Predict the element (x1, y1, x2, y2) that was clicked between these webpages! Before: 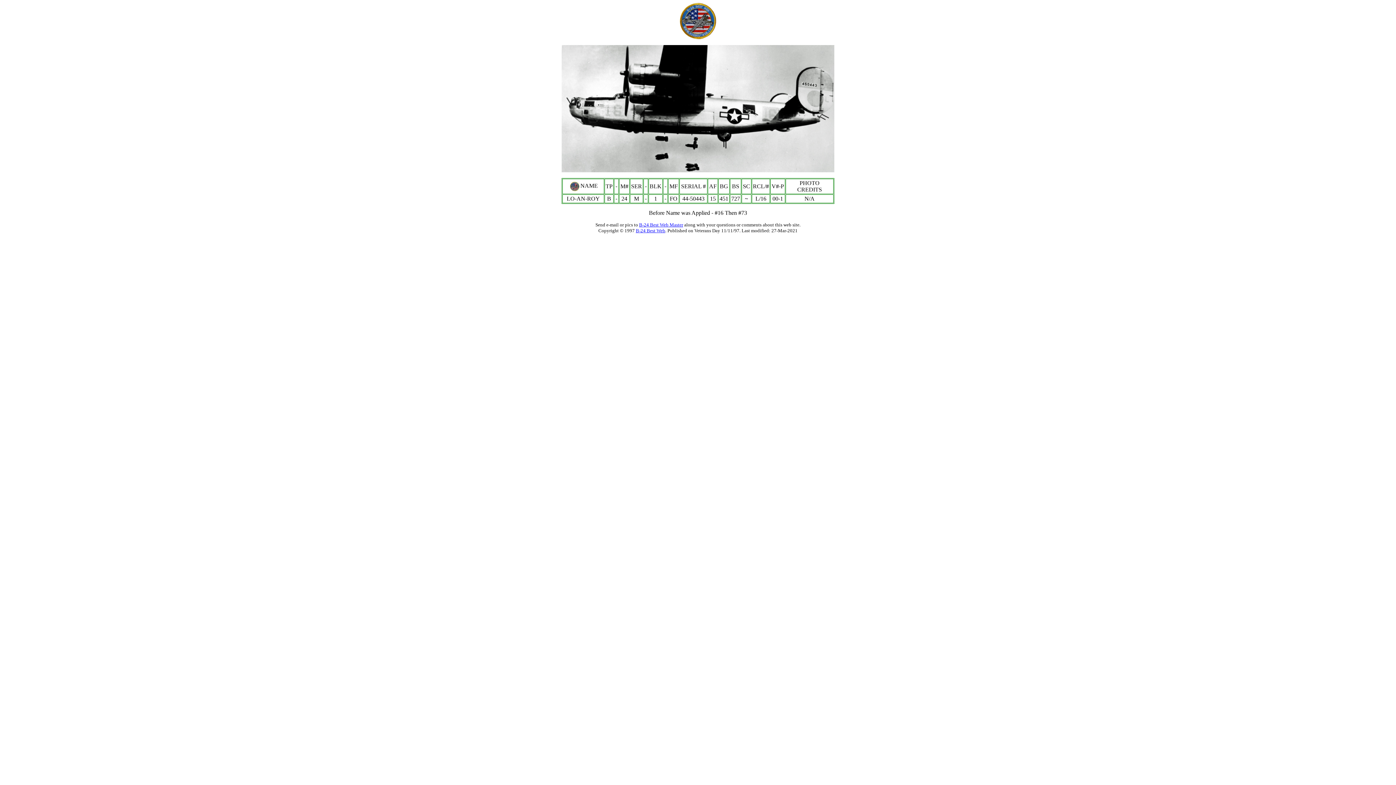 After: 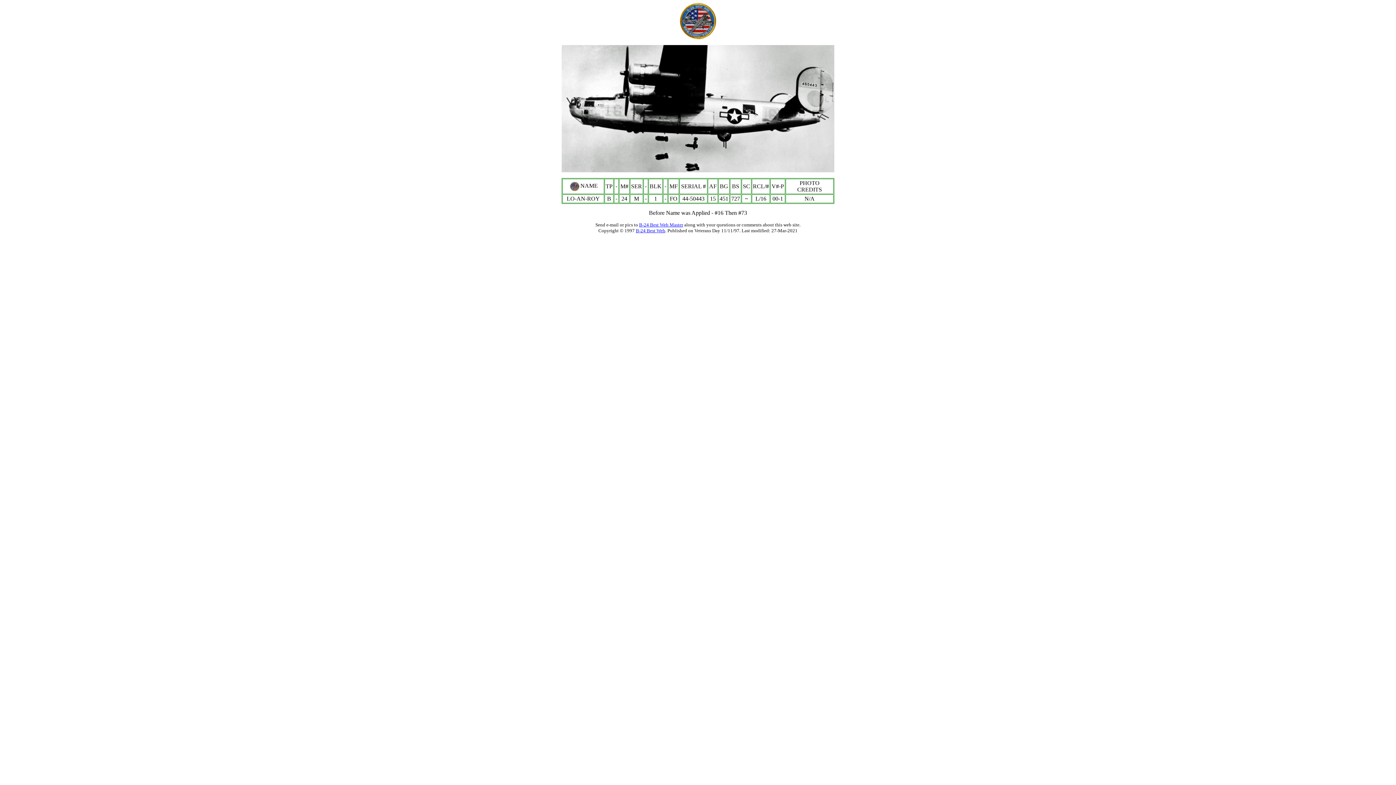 Action: bbox: (678, 17, 717, 23)